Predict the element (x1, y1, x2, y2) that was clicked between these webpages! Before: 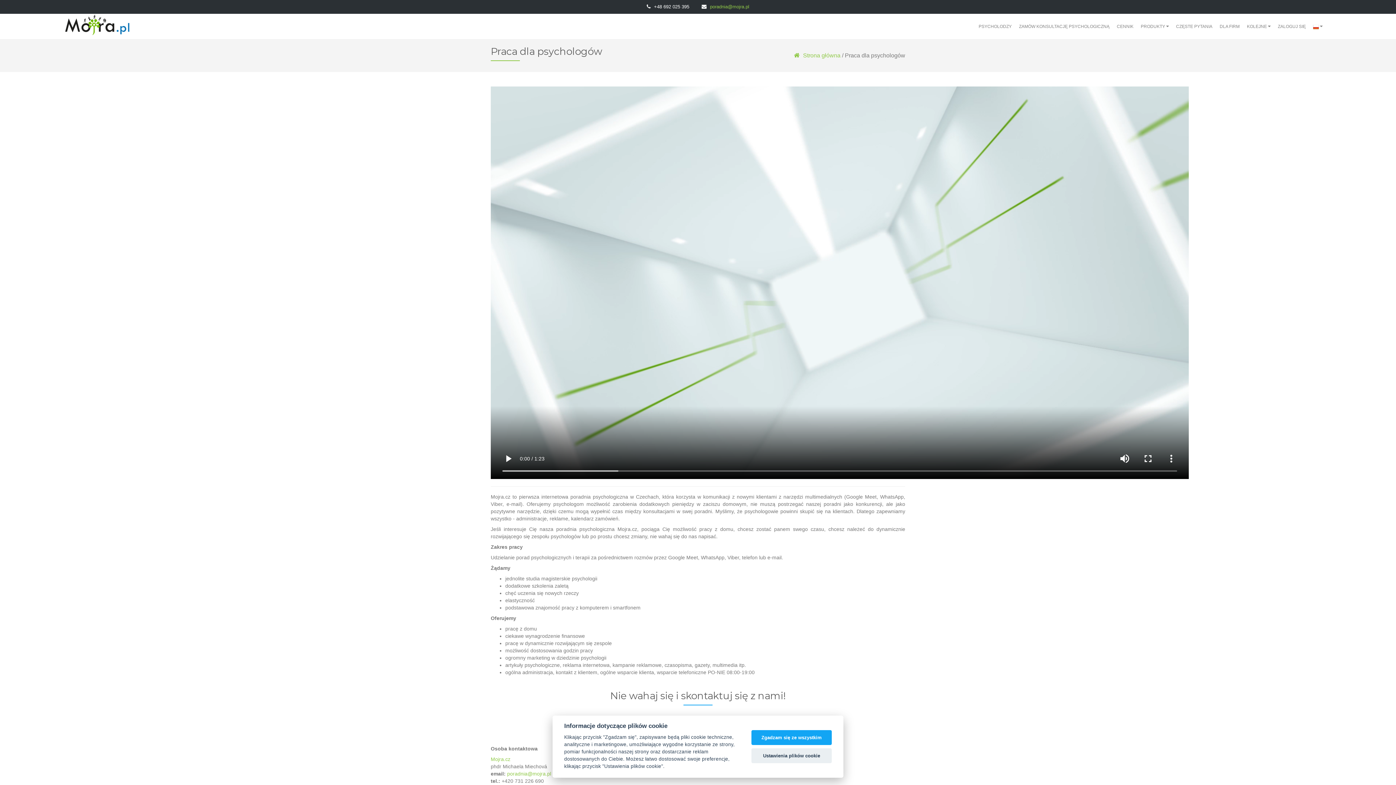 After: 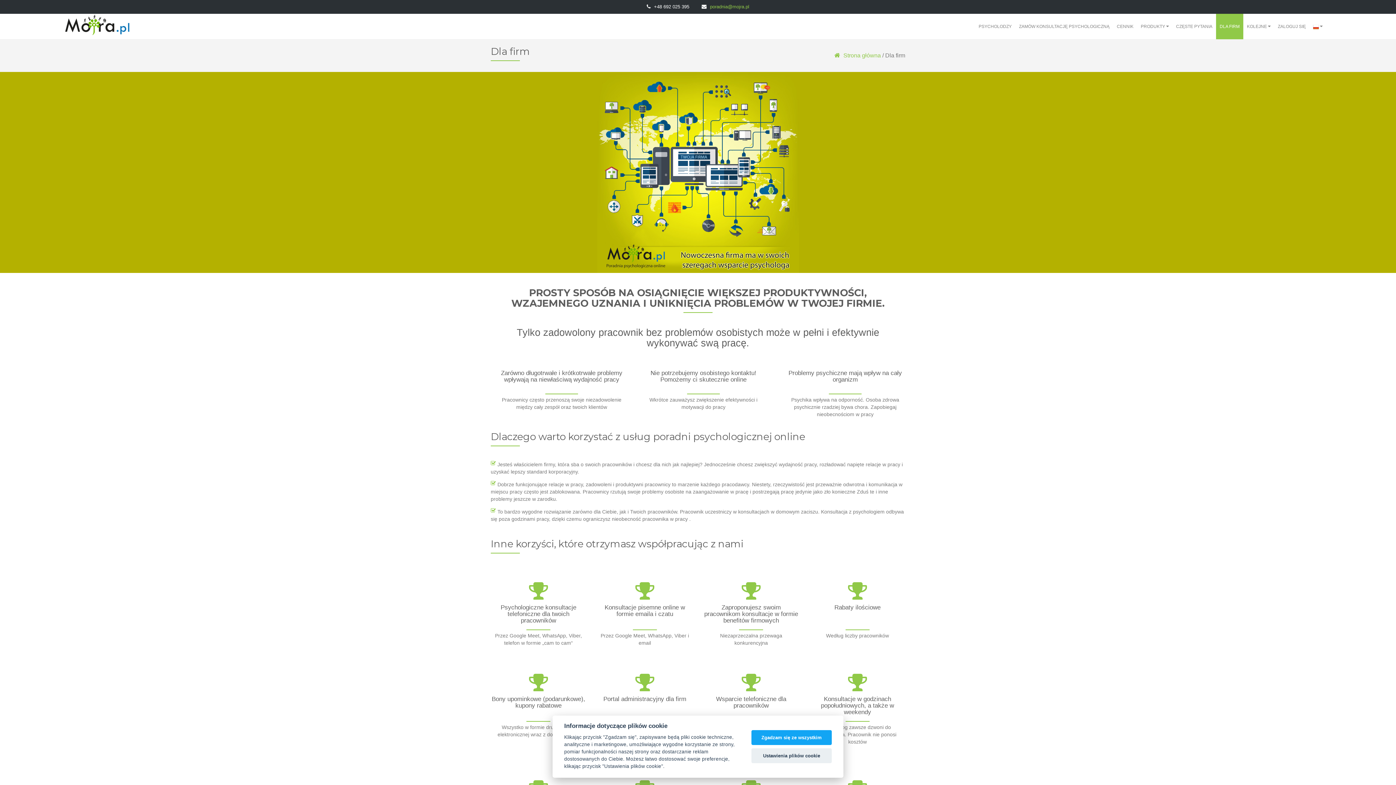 Action: label: DLA FIRM bbox: (1216, 13, 1243, 39)